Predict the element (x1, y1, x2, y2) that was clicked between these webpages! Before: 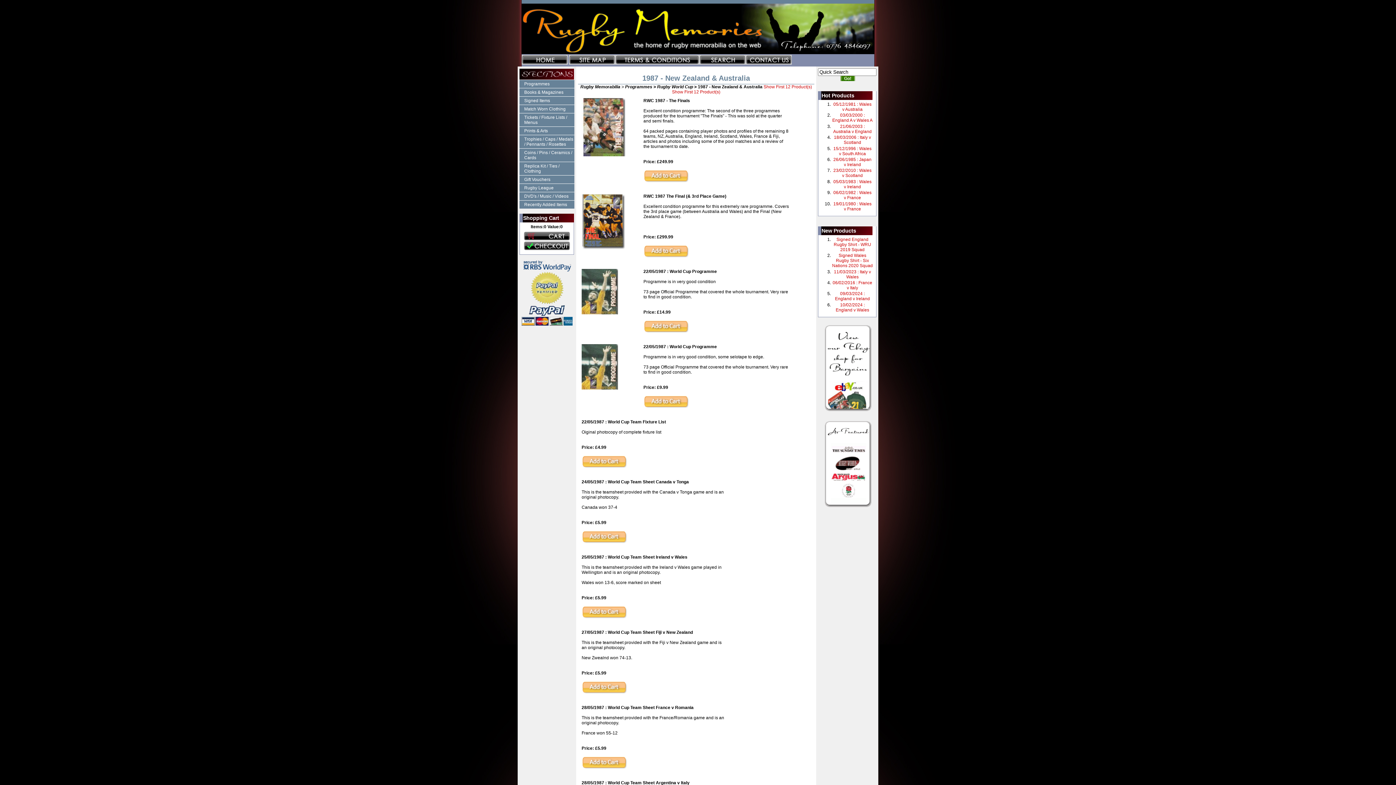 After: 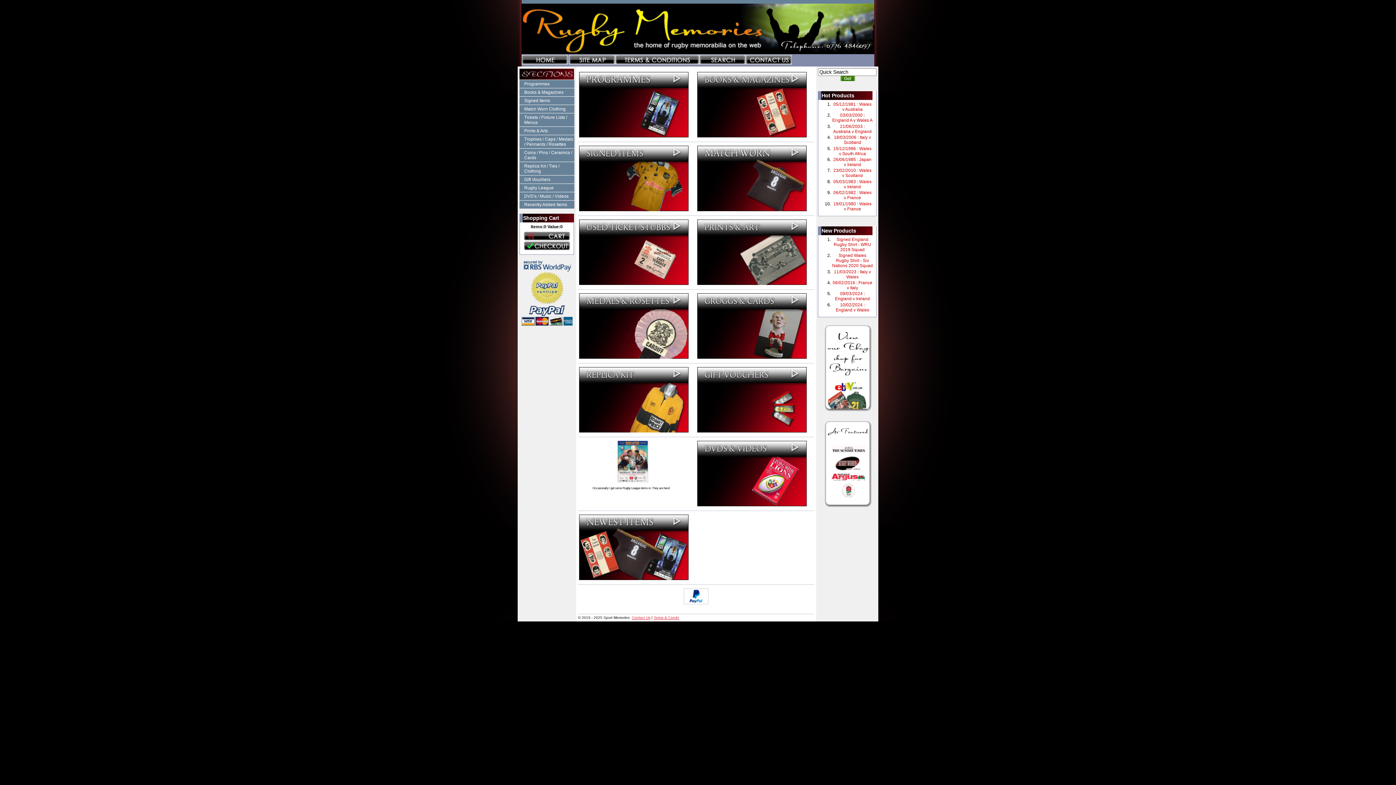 Action: label: Rugby Memorabilia bbox: (580, 84, 620, 89)